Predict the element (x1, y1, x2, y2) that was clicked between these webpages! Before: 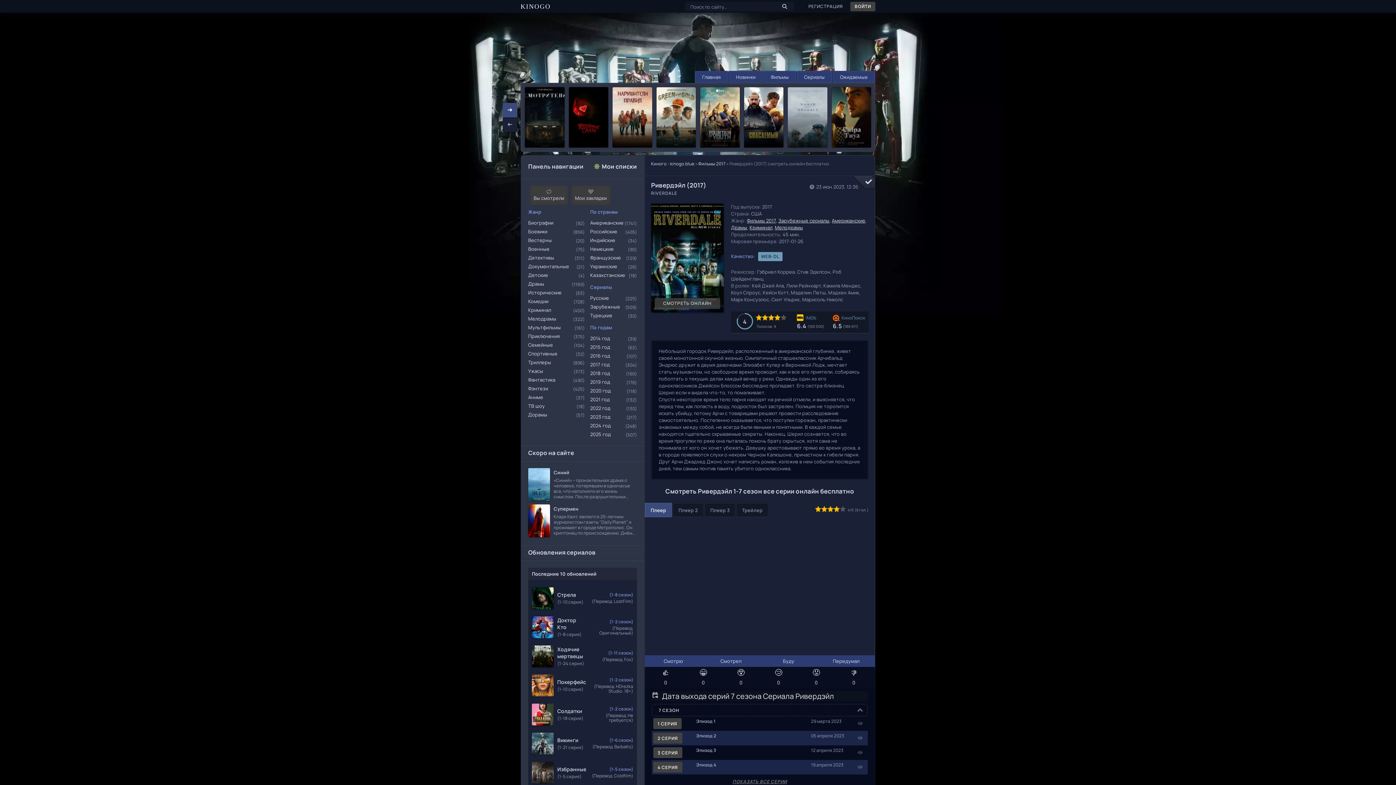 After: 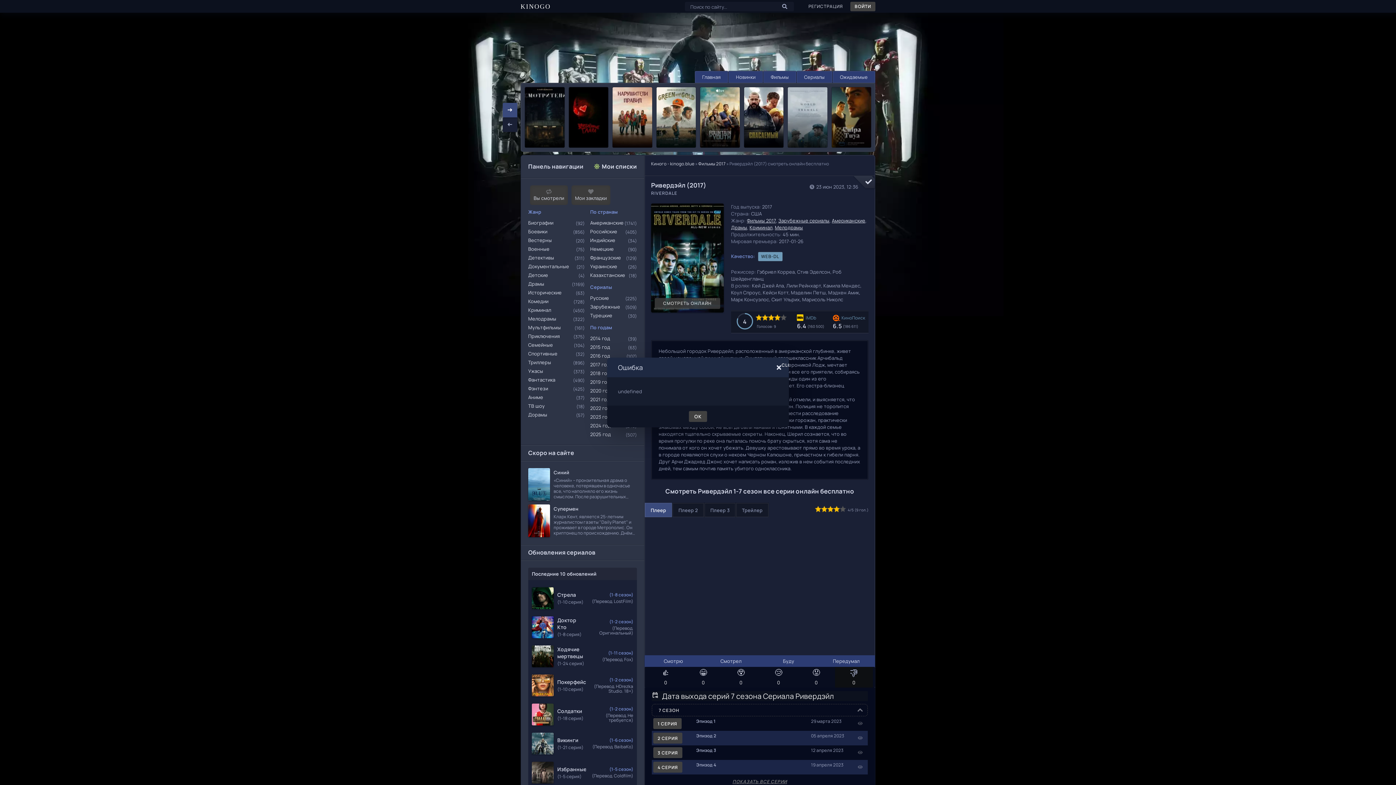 Action: label: 👎
0 bbox: (835, 667, 872, 688)